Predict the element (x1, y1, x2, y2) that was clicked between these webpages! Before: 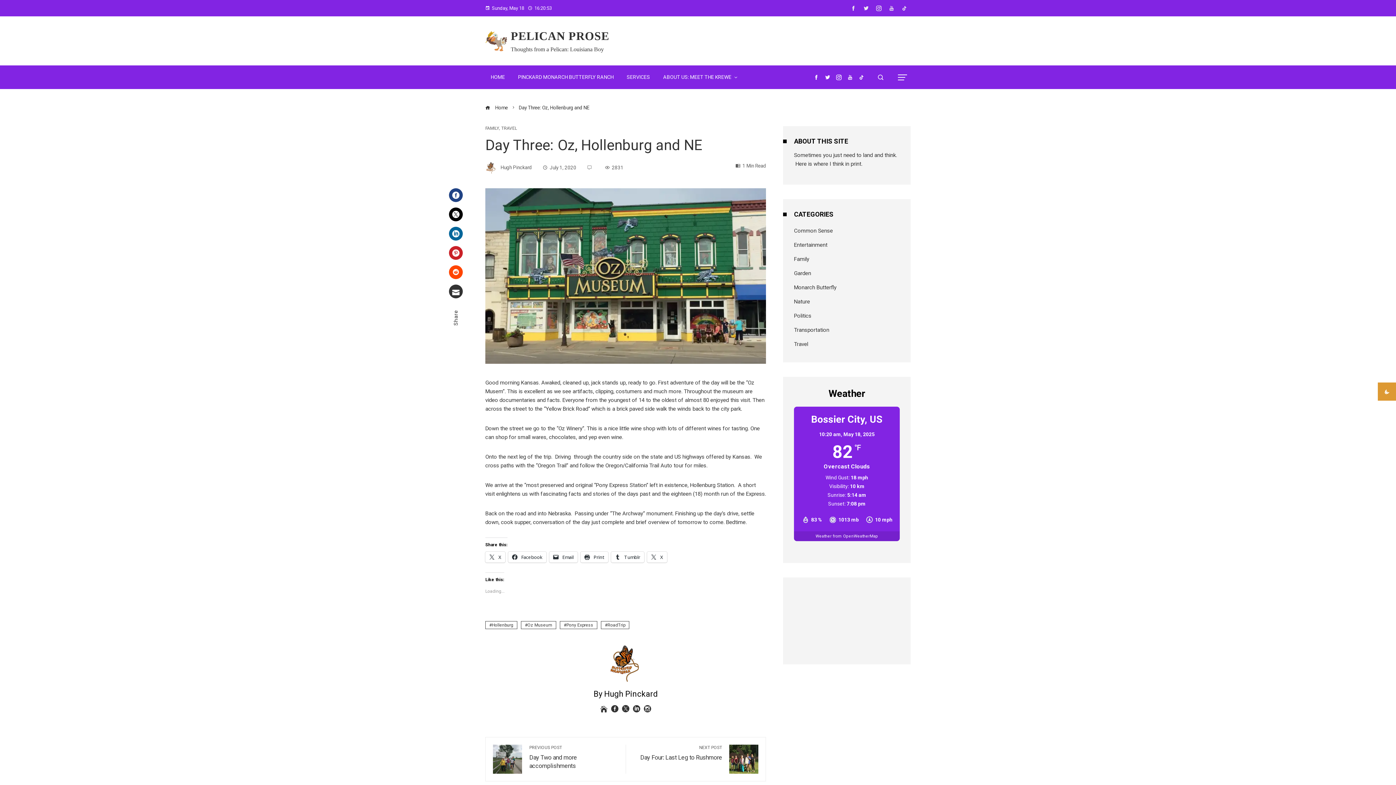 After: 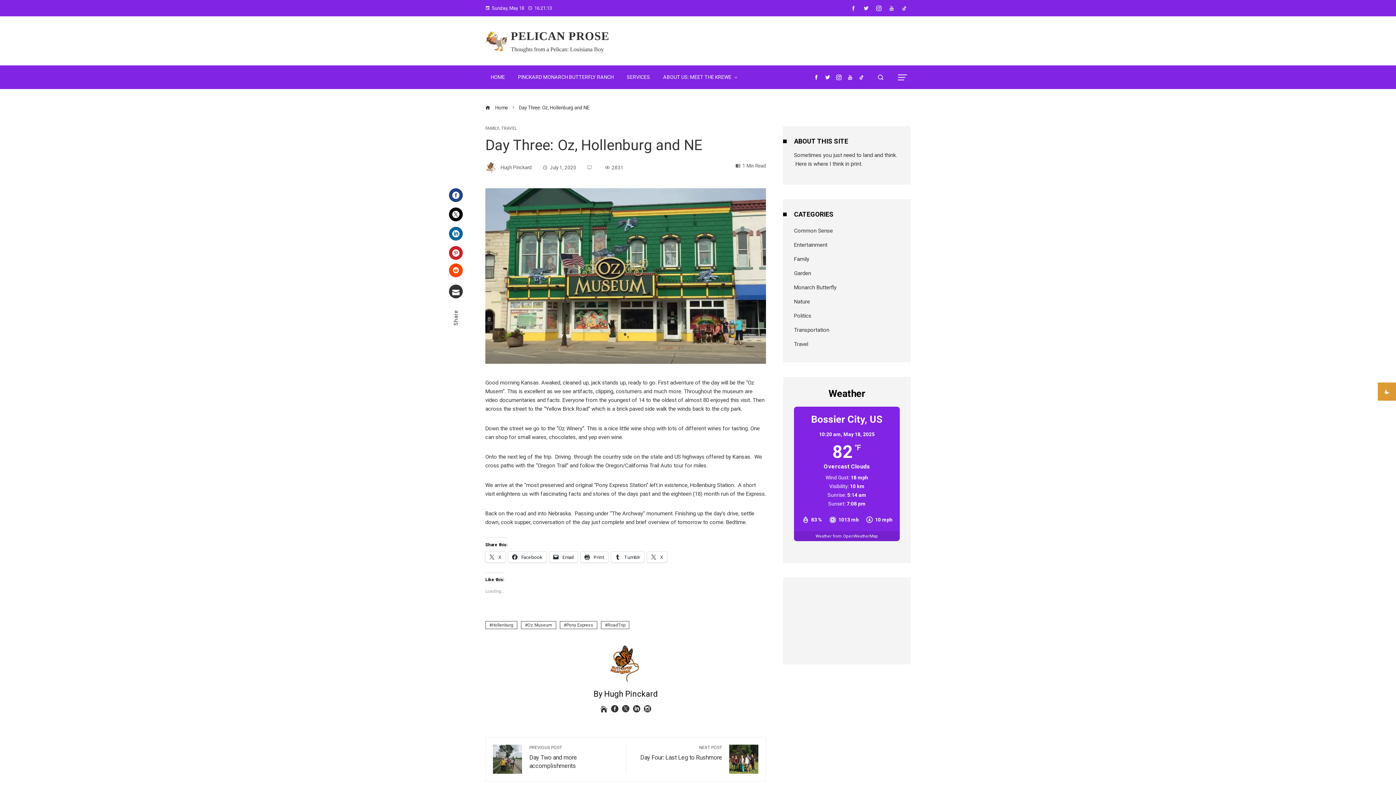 Action: bbox: (449, 265, 462, 279) label: Stumbleupon